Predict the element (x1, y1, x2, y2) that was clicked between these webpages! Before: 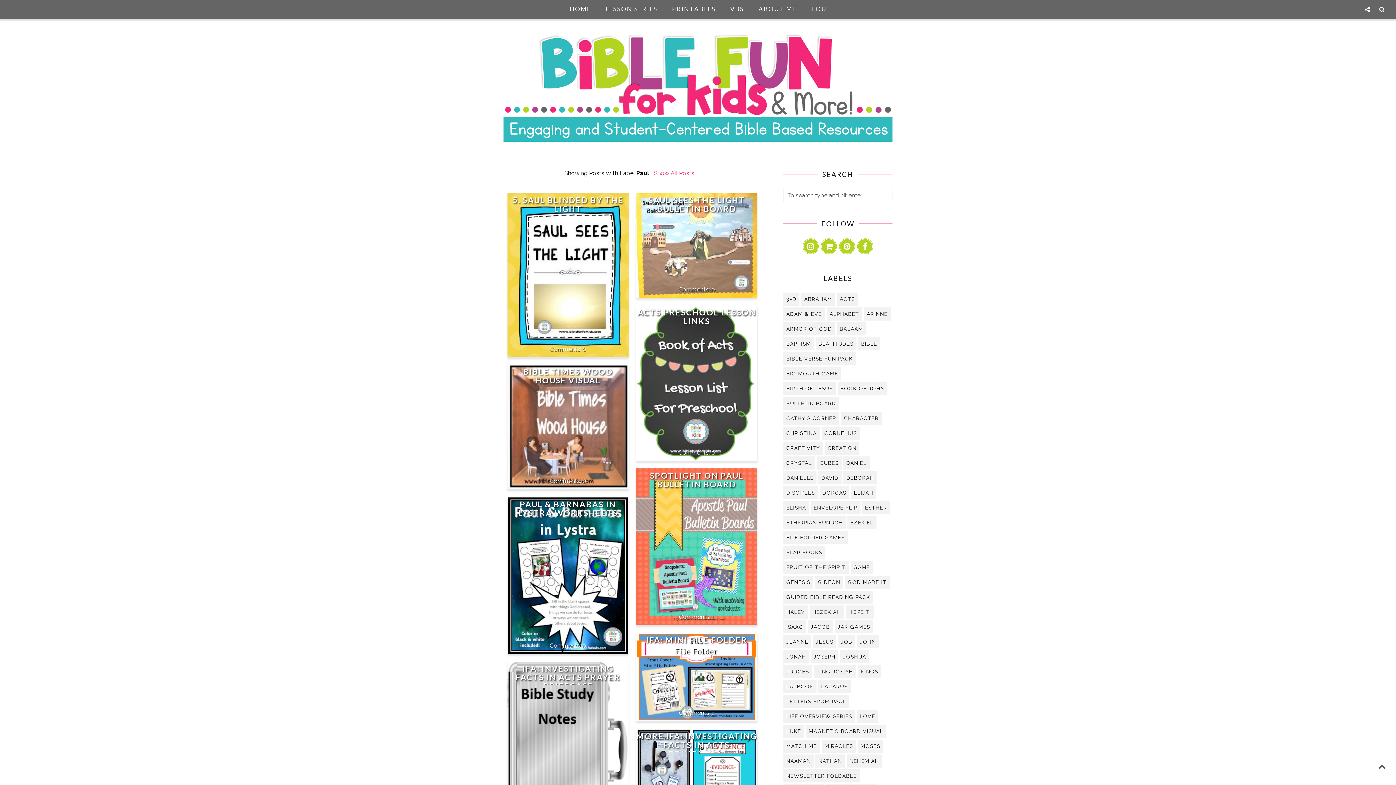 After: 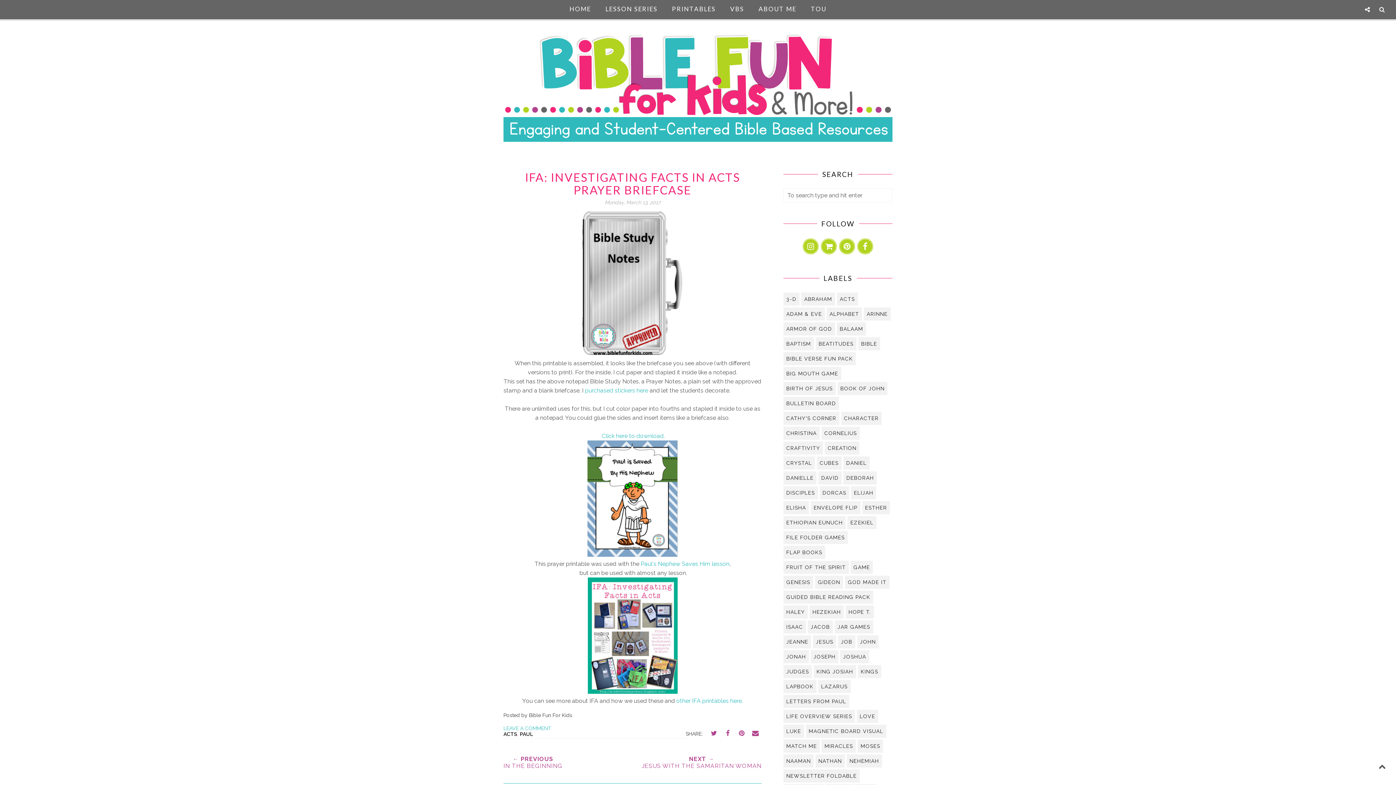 Action: bbox: (515, 663, 620, 691) label: IFA: INVESTIGATING FACTS IN ACTS PRAYER BRIEFCASE